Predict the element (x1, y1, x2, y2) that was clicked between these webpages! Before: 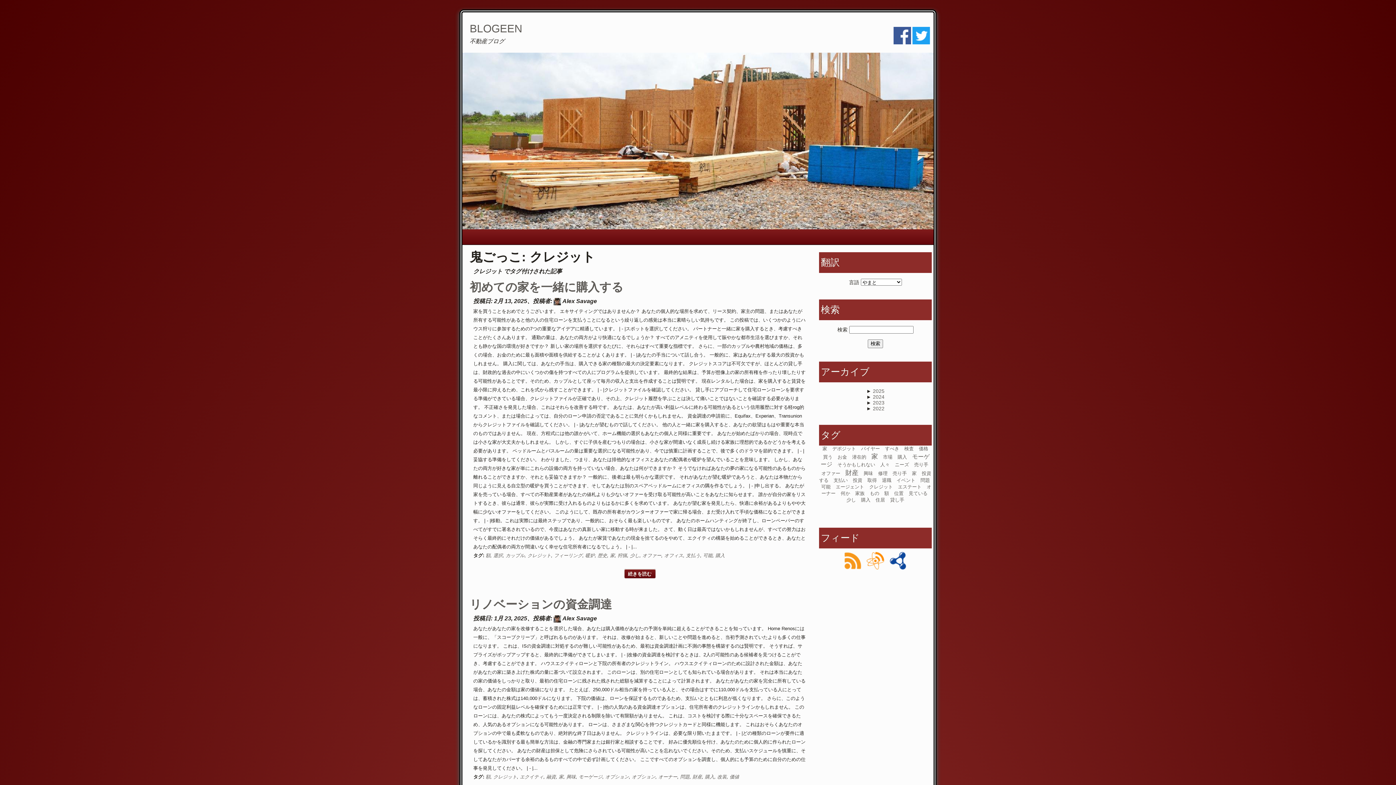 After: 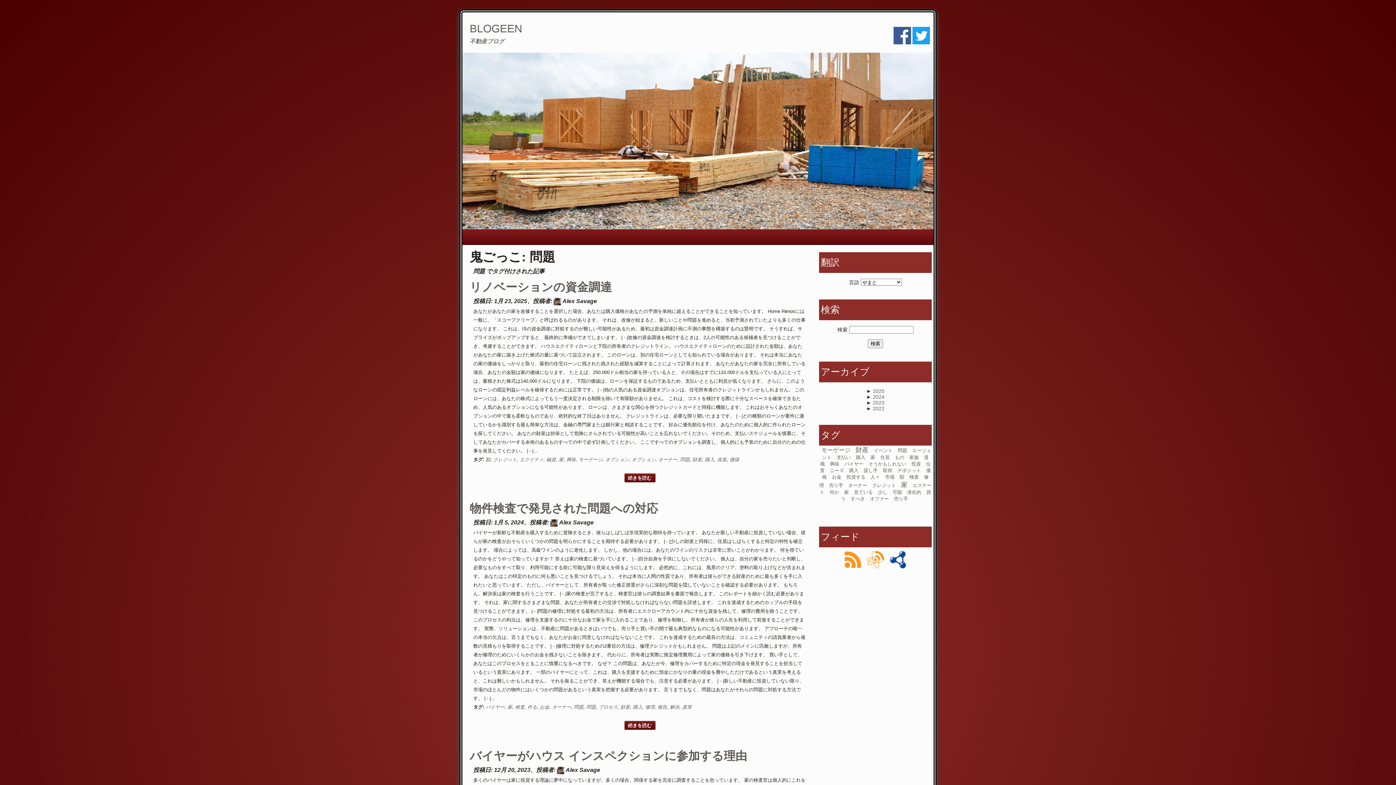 Action: bbox: (680, 774, 689, 780) label: 問題